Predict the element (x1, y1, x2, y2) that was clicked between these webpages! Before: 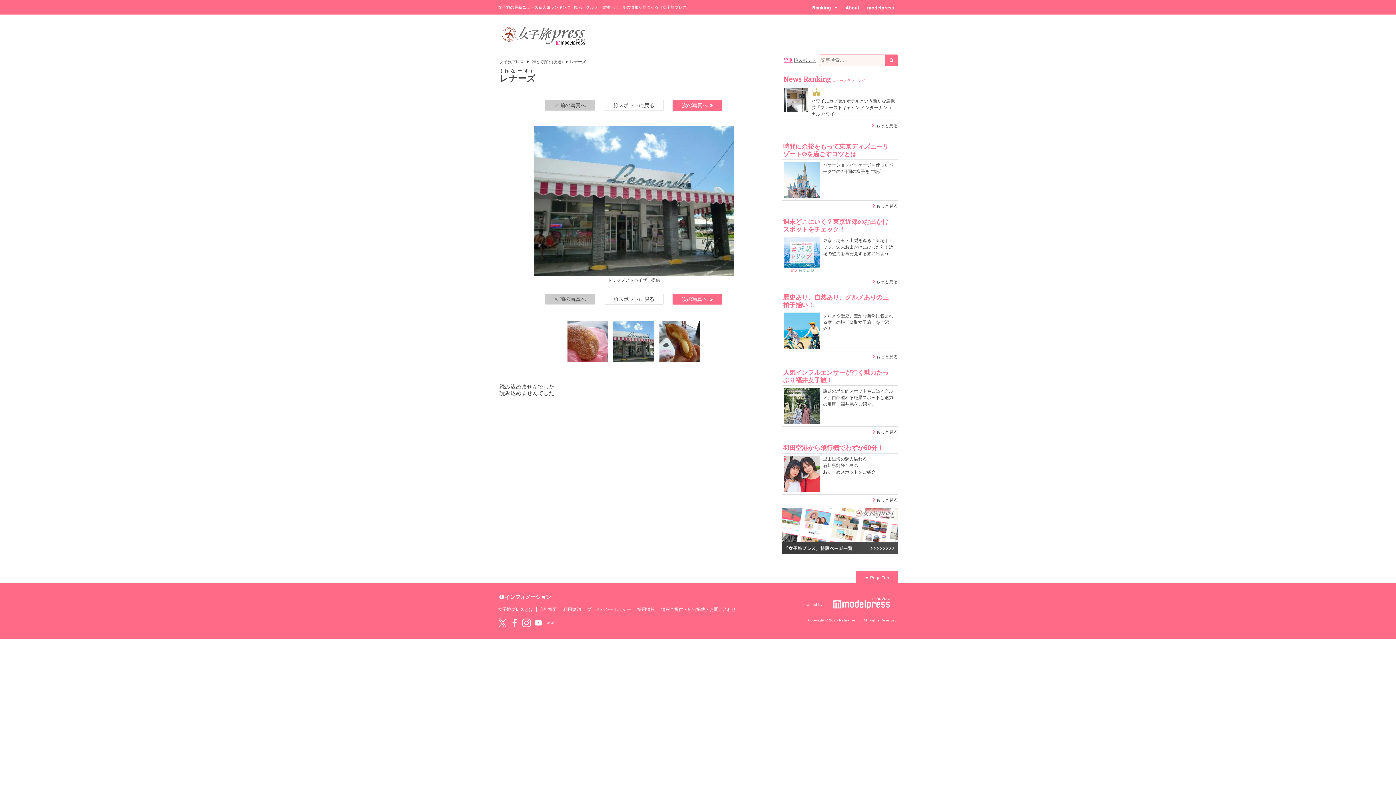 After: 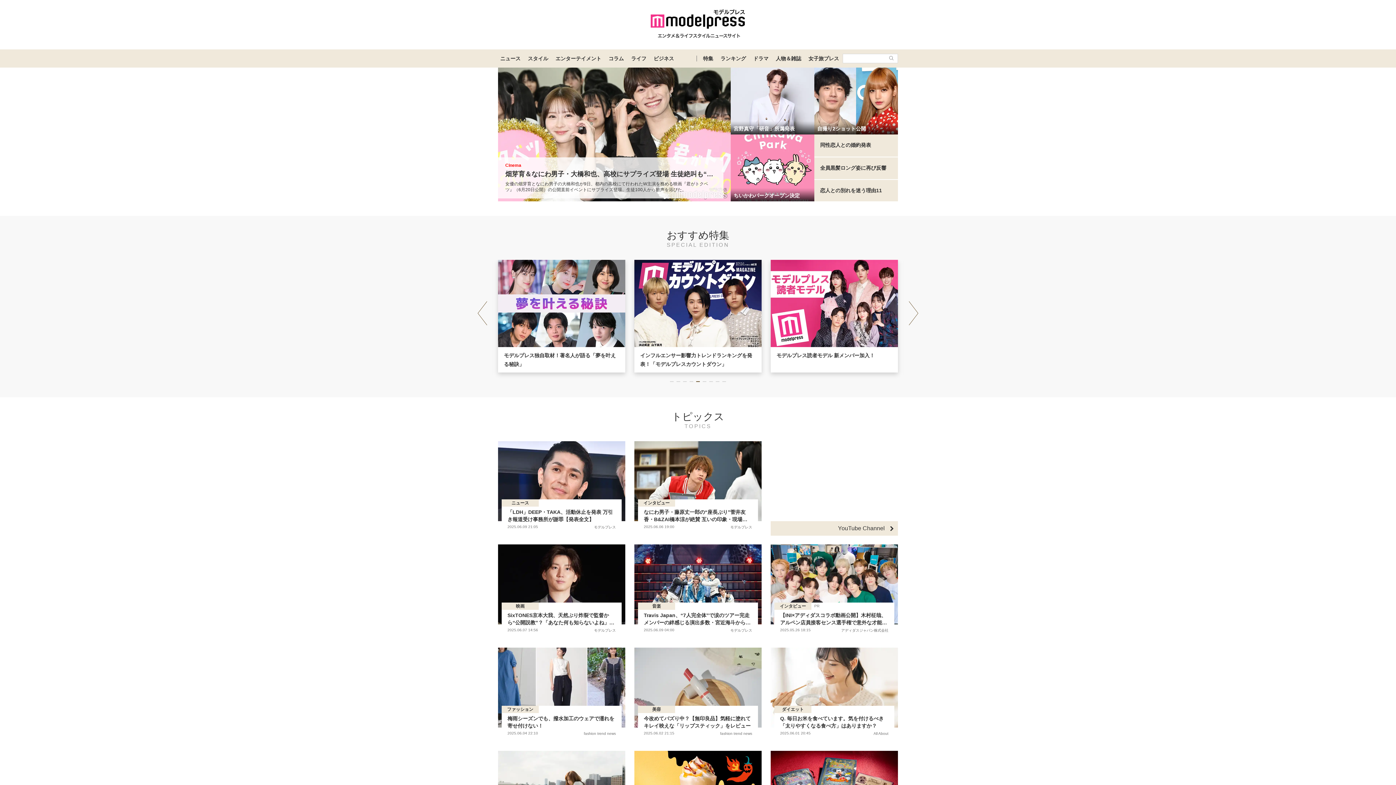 Action: label: modelpress bbox: (863, 0, 898, 14)